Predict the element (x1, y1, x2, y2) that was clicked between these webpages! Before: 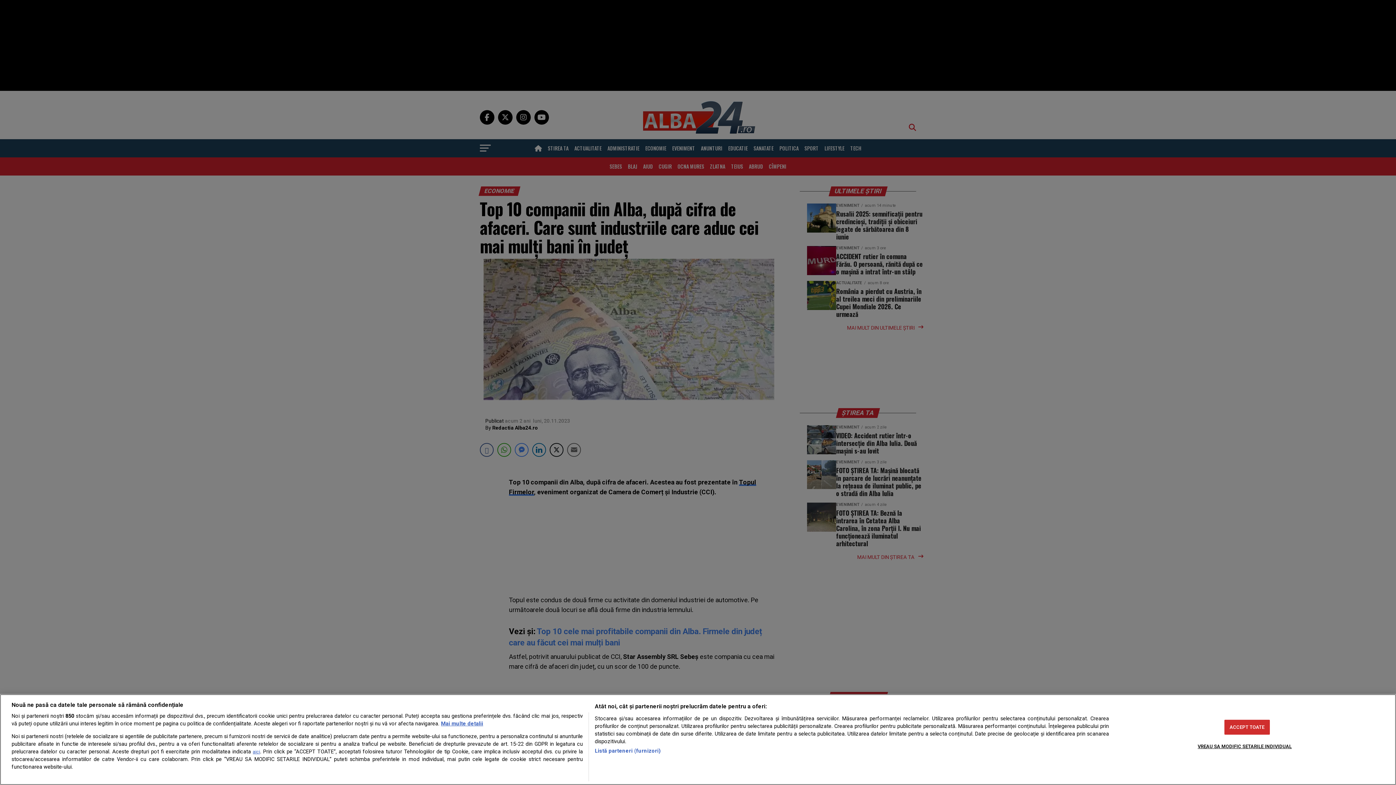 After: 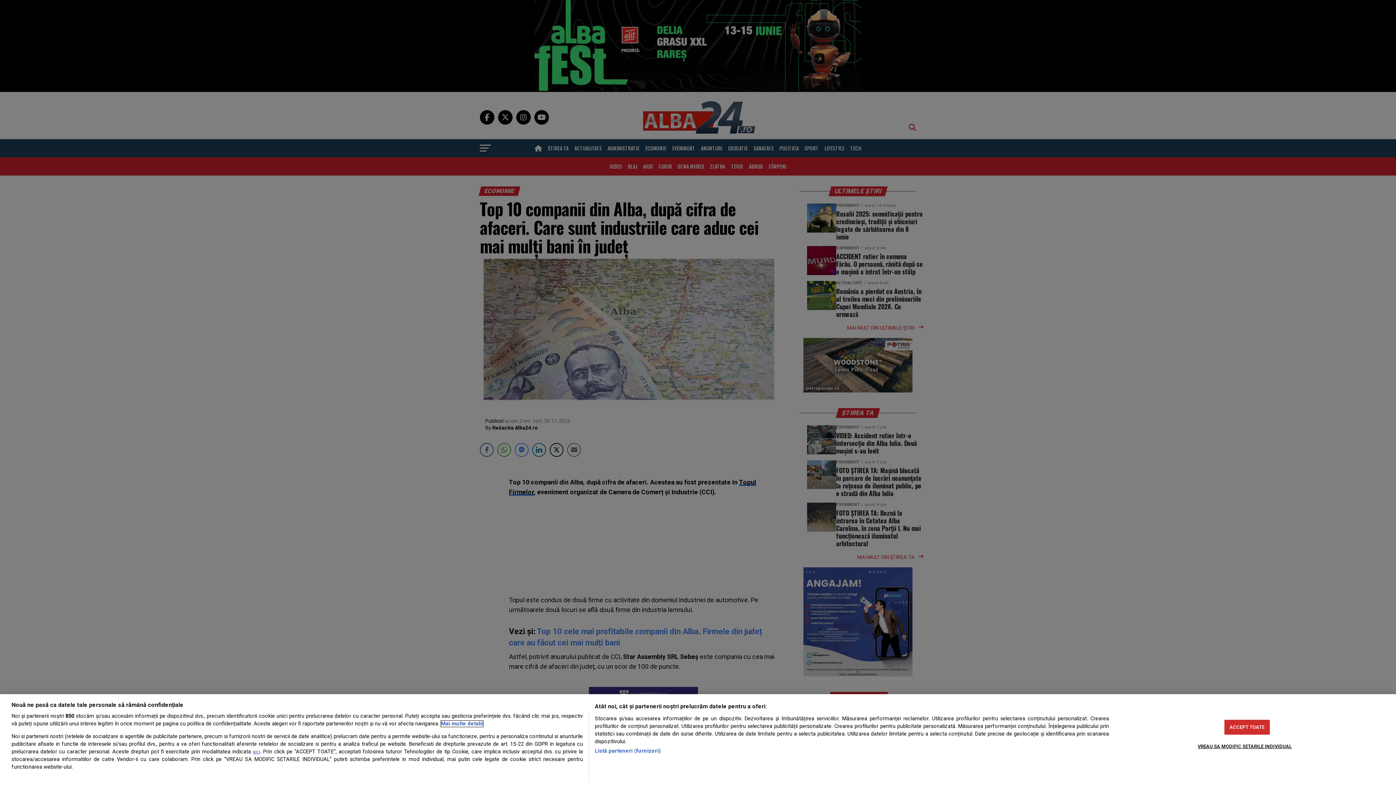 Action: label: Mai multe informații despre confidențialitatea datelor dvs., se deschide într-o fereastră nouă bbox: (441, 721, 483, 727)